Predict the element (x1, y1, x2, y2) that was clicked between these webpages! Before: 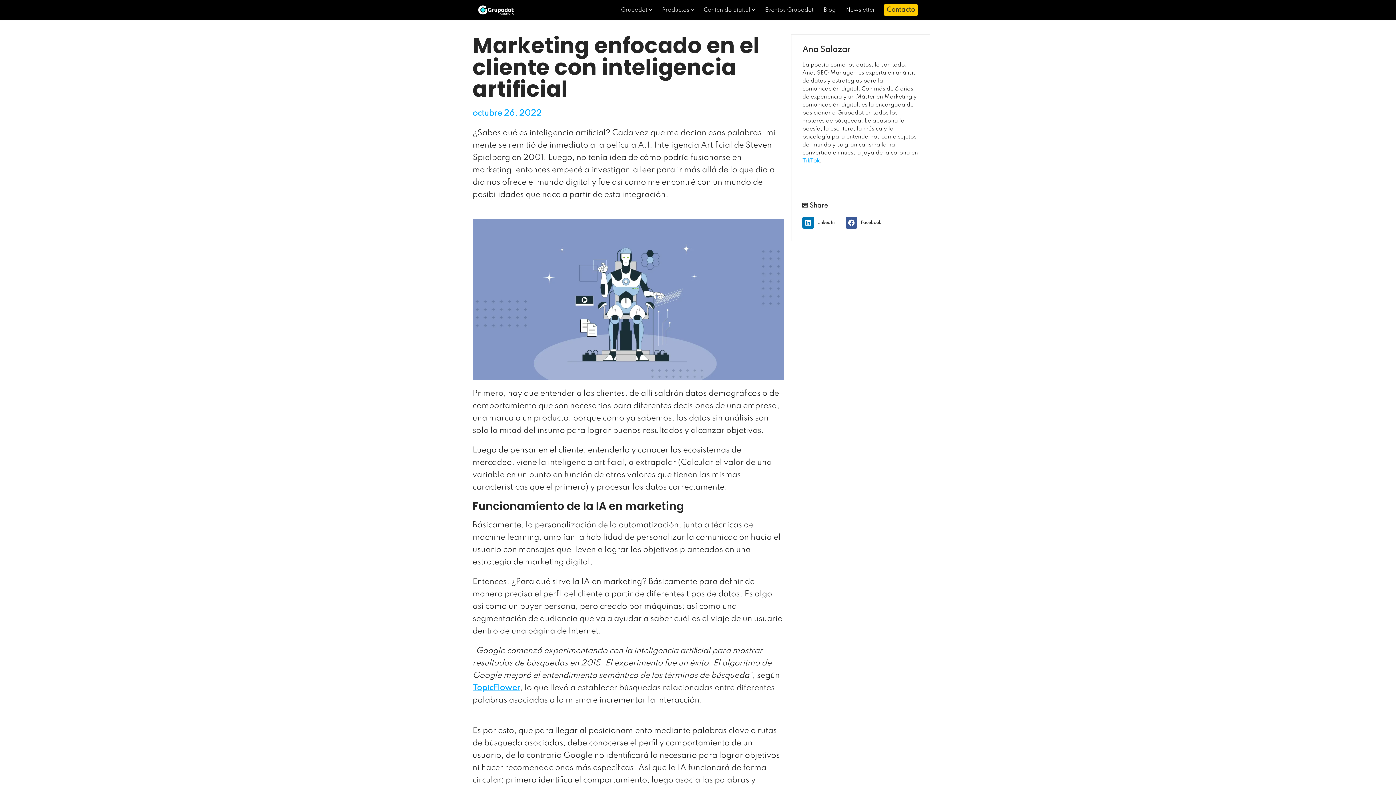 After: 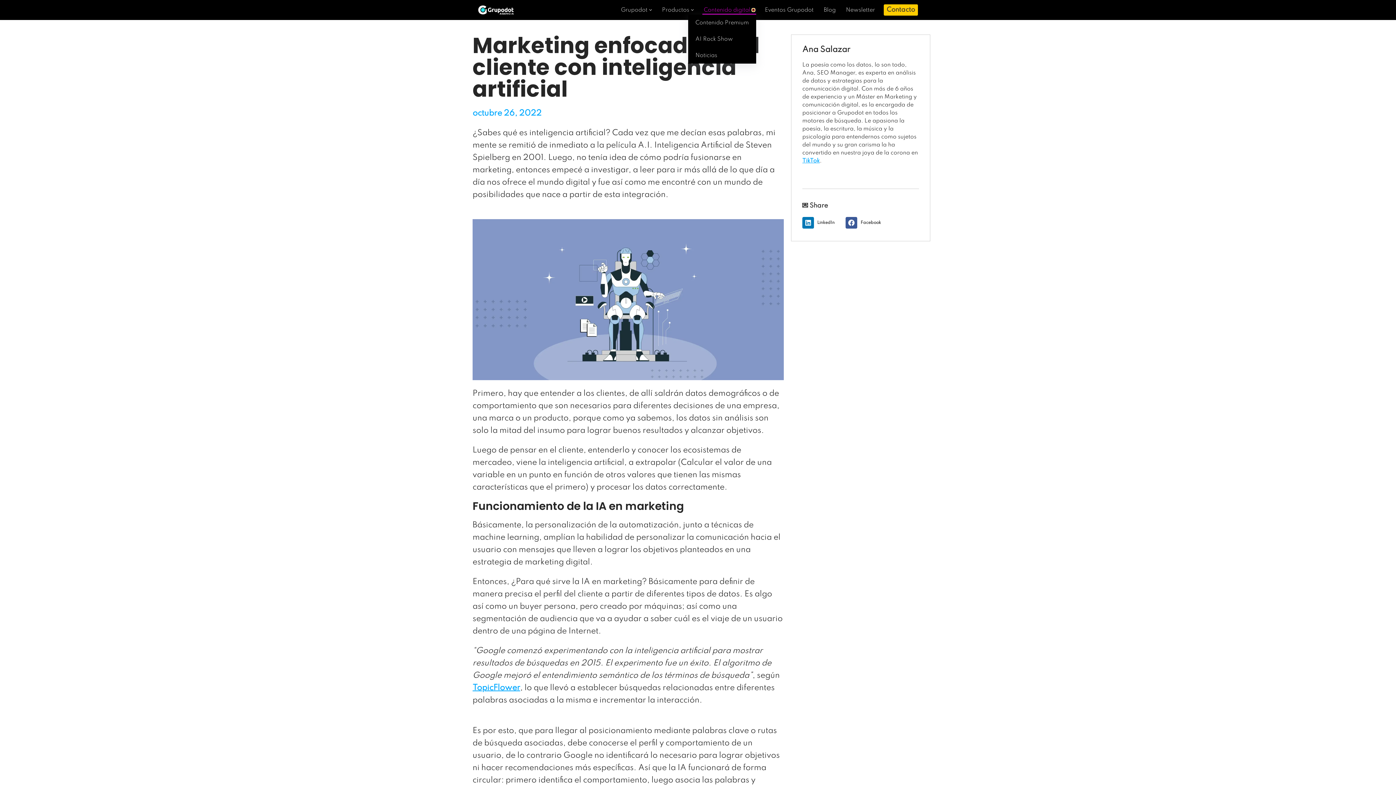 Action: bbox: (752, 8, 754, 11) label: Abrir submenú